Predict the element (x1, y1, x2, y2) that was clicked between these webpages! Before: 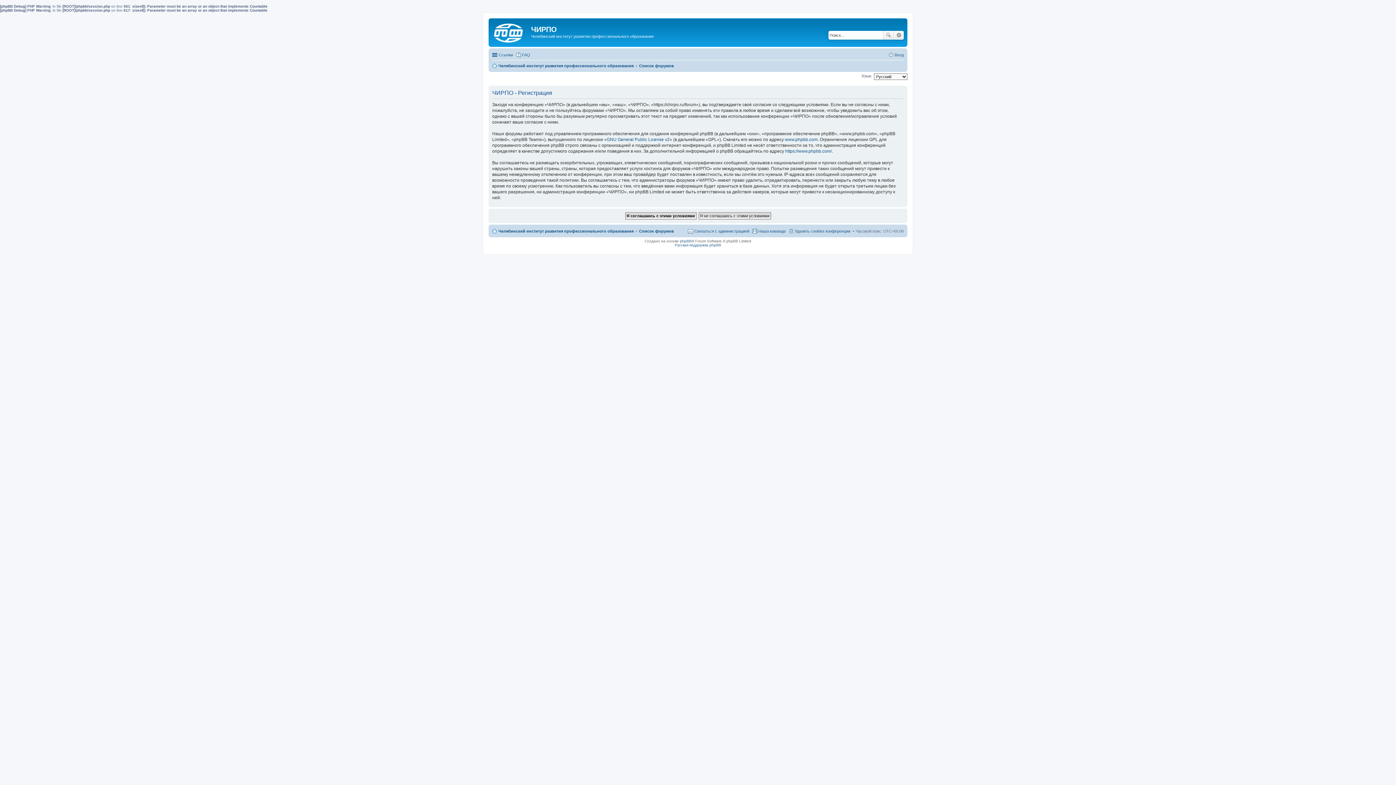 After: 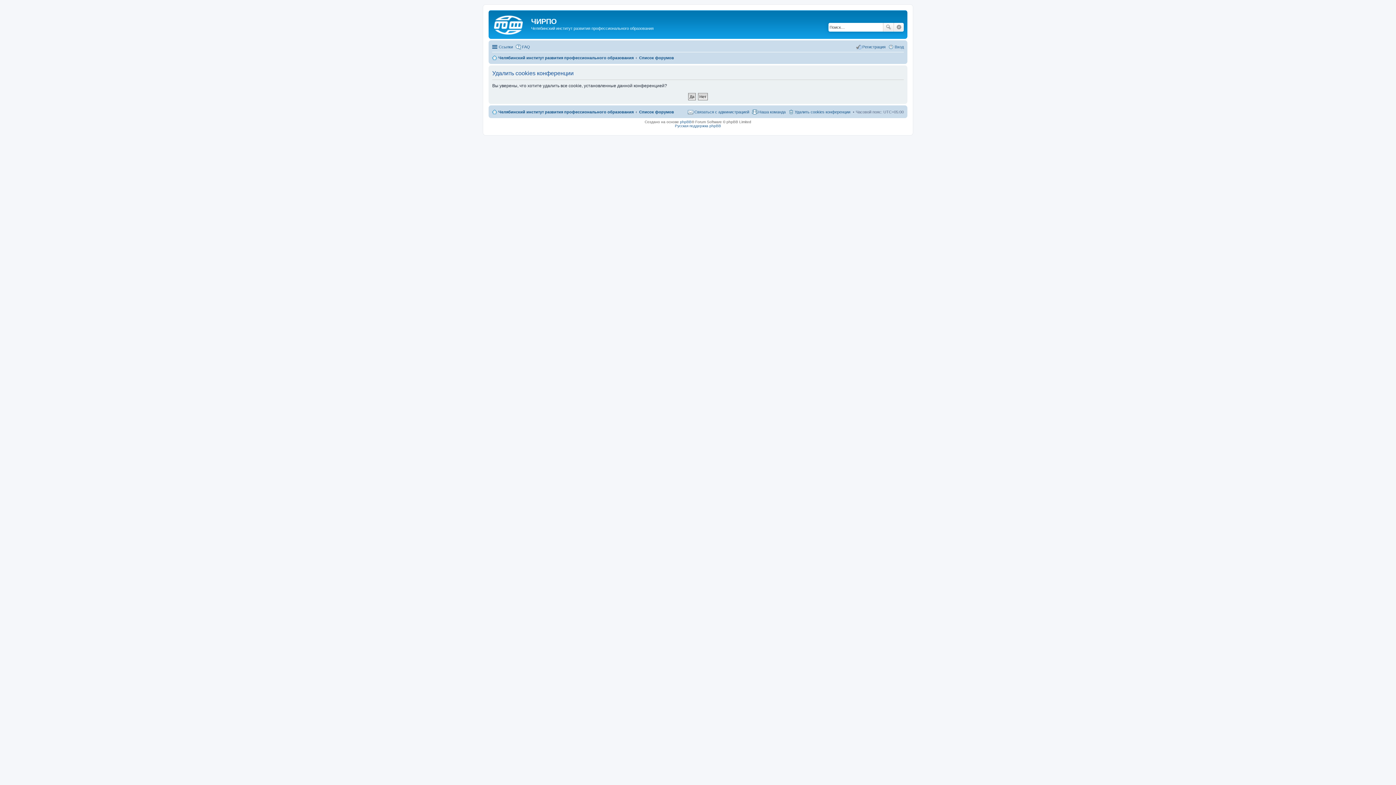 Action: bbox: (788, 226, 850, 235) label: Удалить cookies конференции